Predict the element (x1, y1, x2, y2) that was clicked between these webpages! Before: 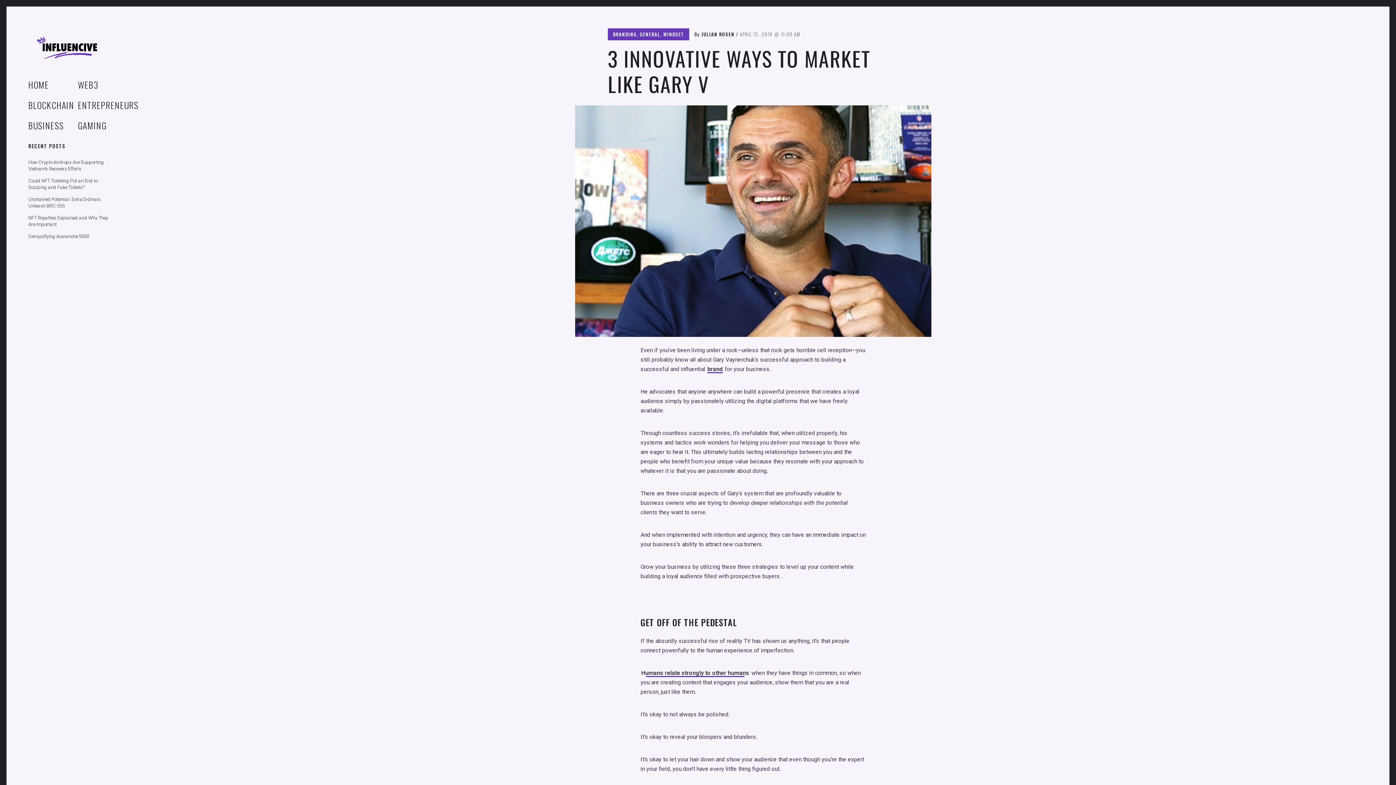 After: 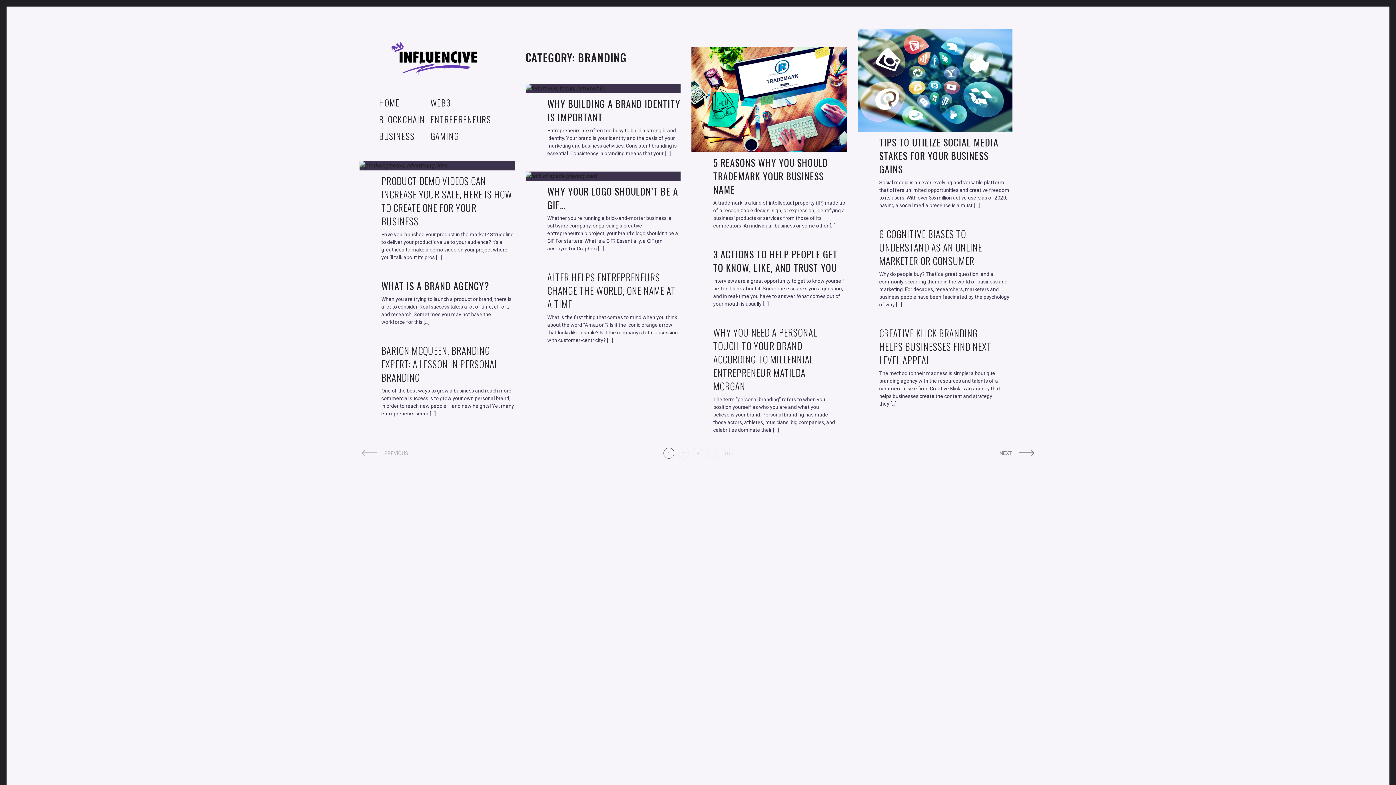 Action: label: BRANDING bbox: (613, 30, 636, 37)